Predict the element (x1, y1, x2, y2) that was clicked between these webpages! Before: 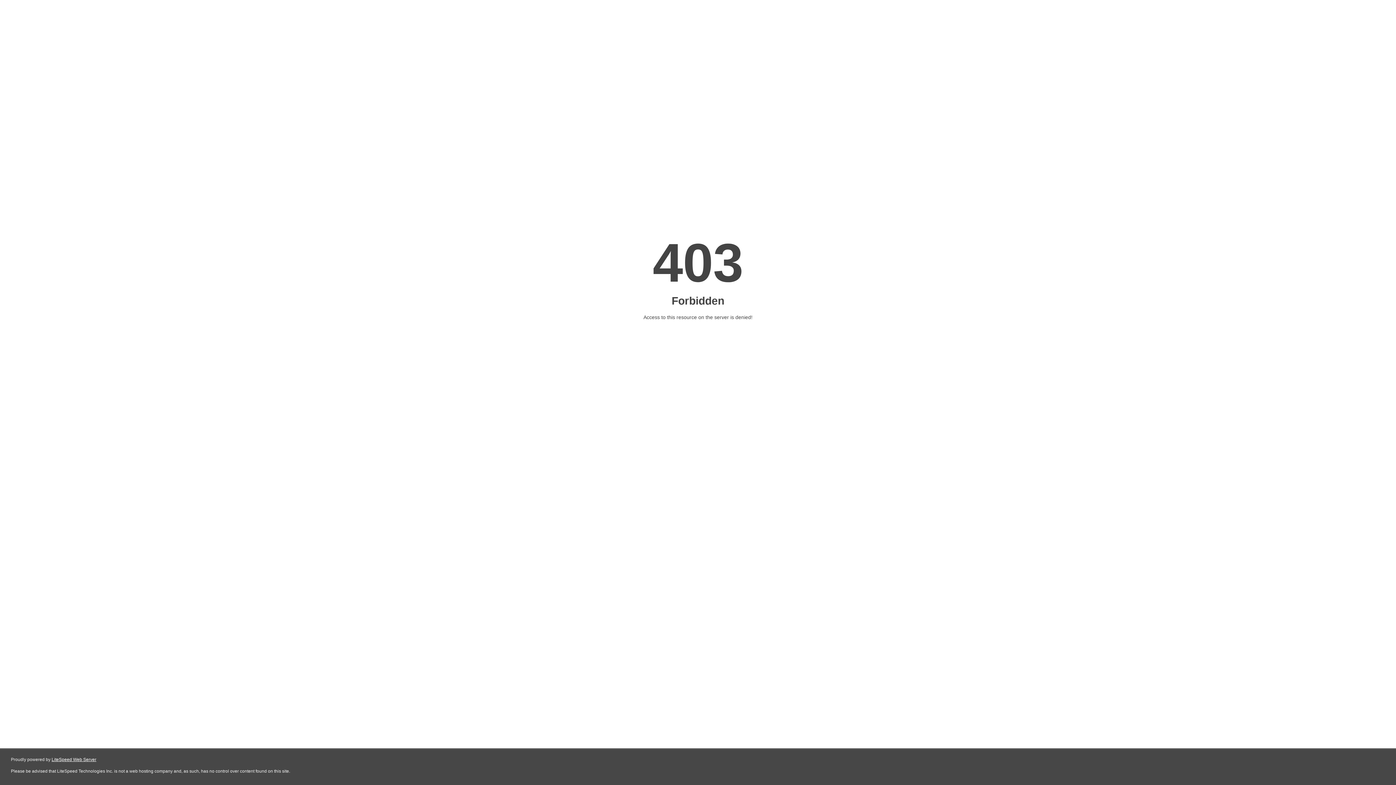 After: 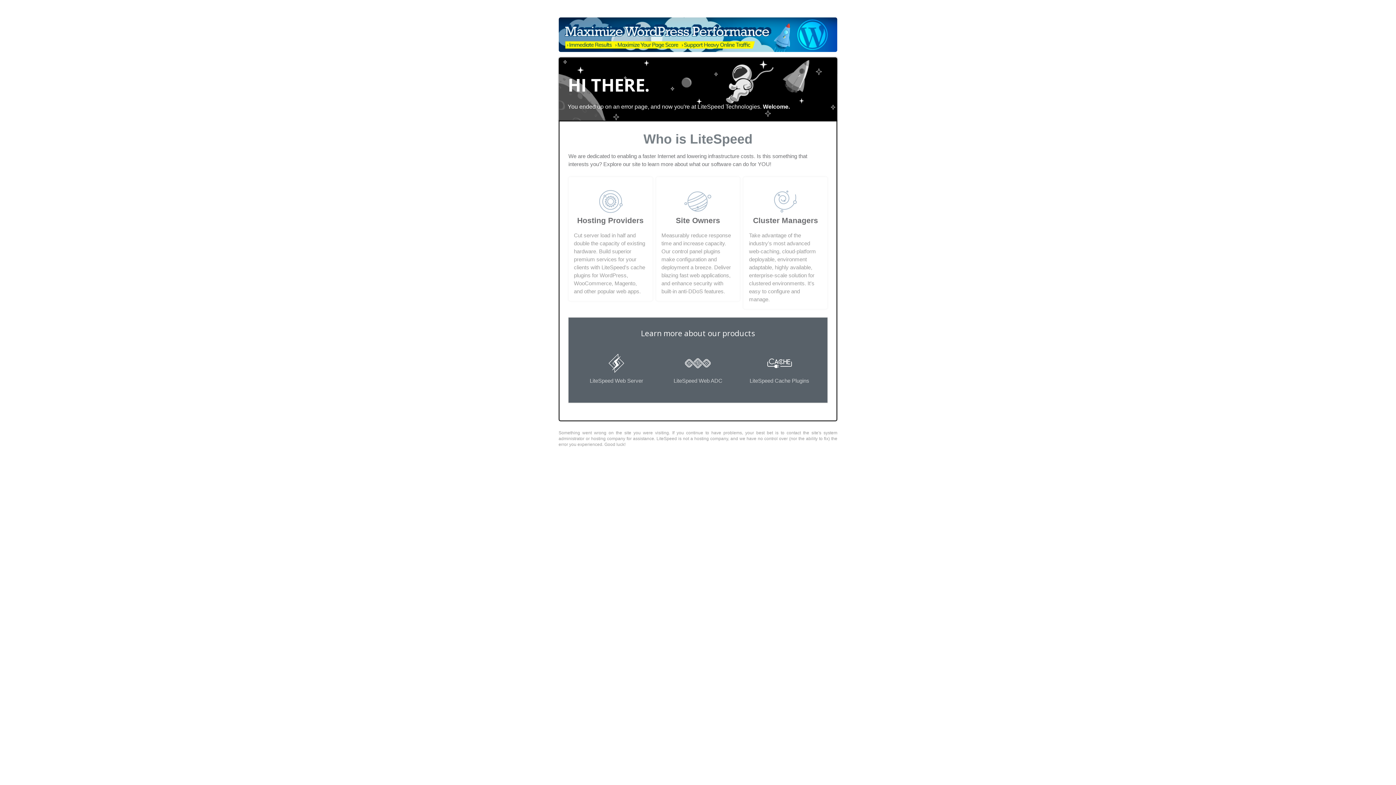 Action: label: LiteSpeed Web Server bbox: (51, 757, 96, 762)